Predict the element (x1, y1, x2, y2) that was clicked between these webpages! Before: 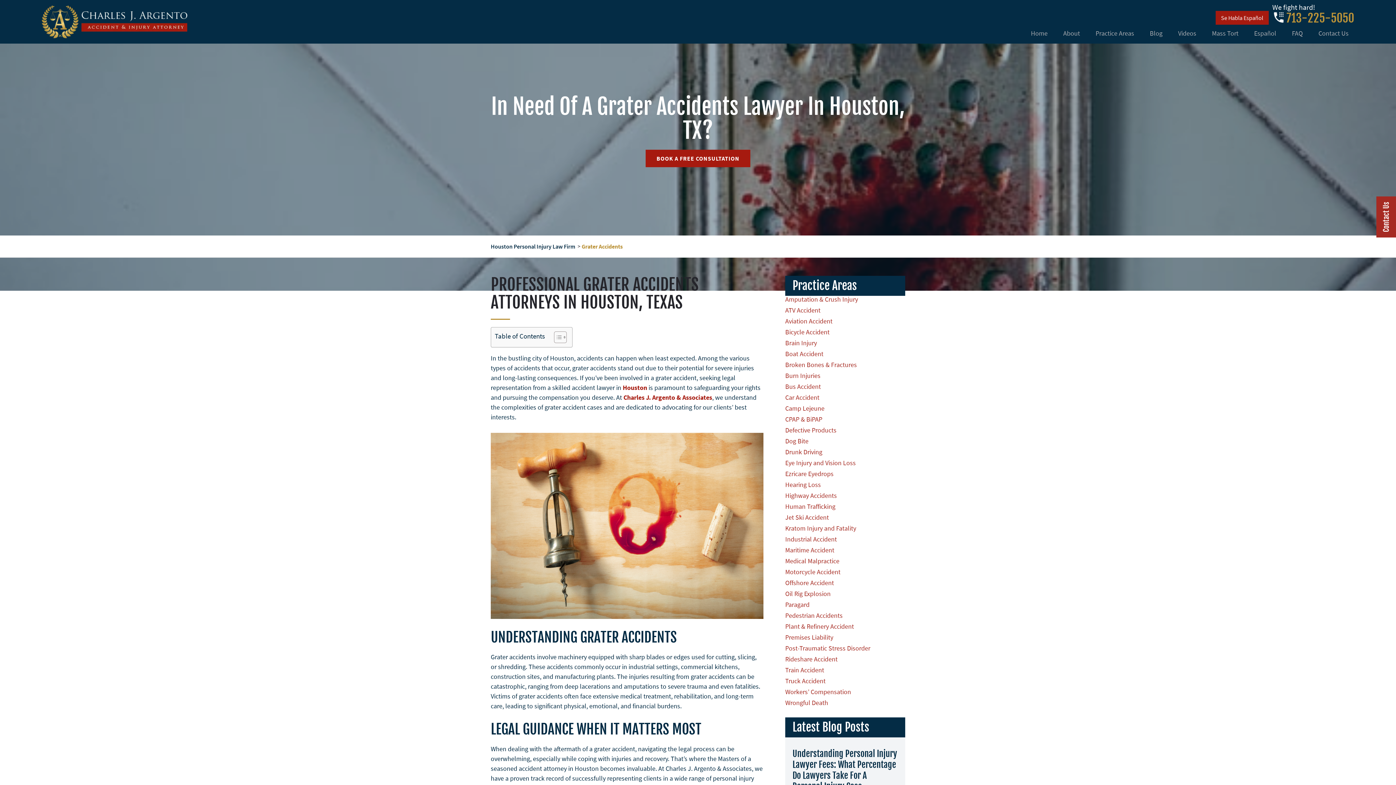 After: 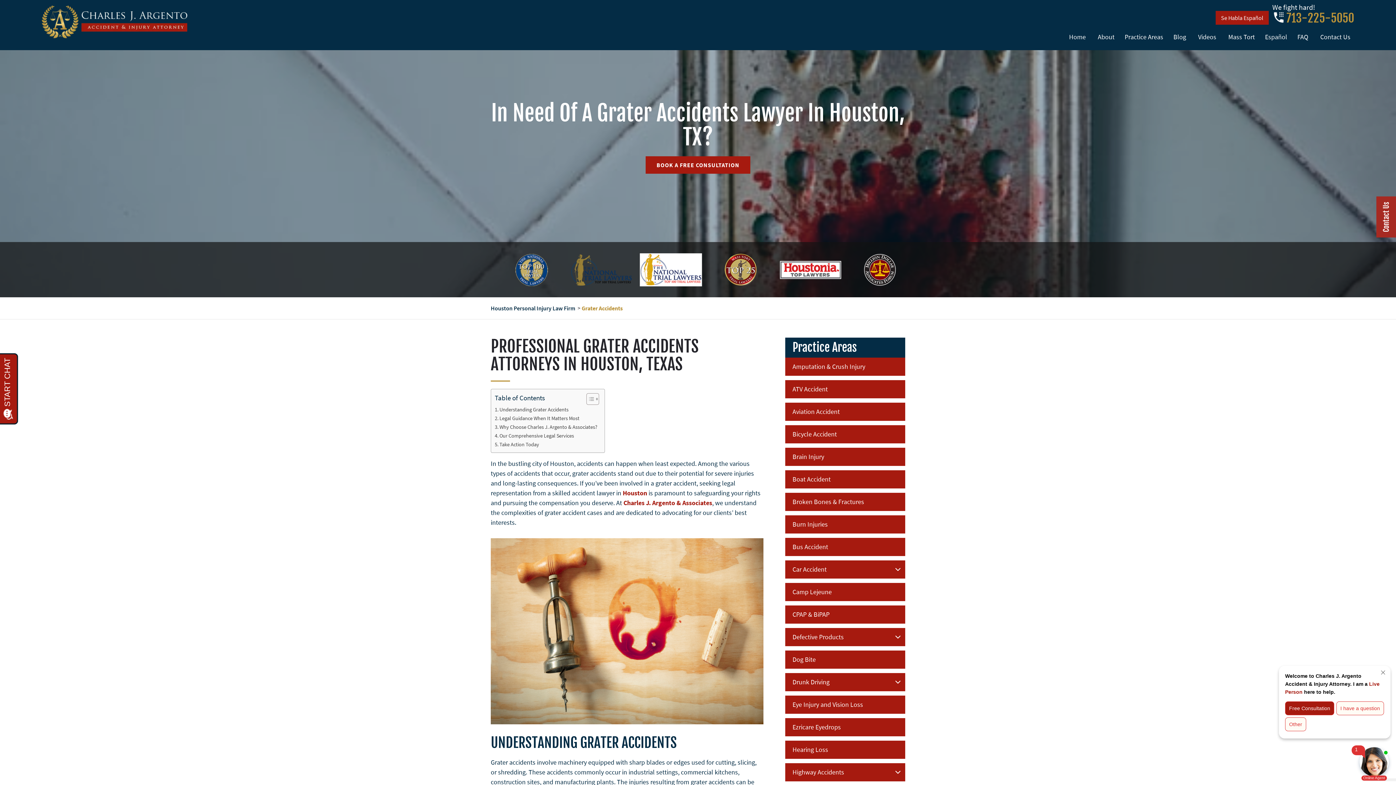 Action: bbox: (548, 331, 565, 343) label: Toggle Table of Content